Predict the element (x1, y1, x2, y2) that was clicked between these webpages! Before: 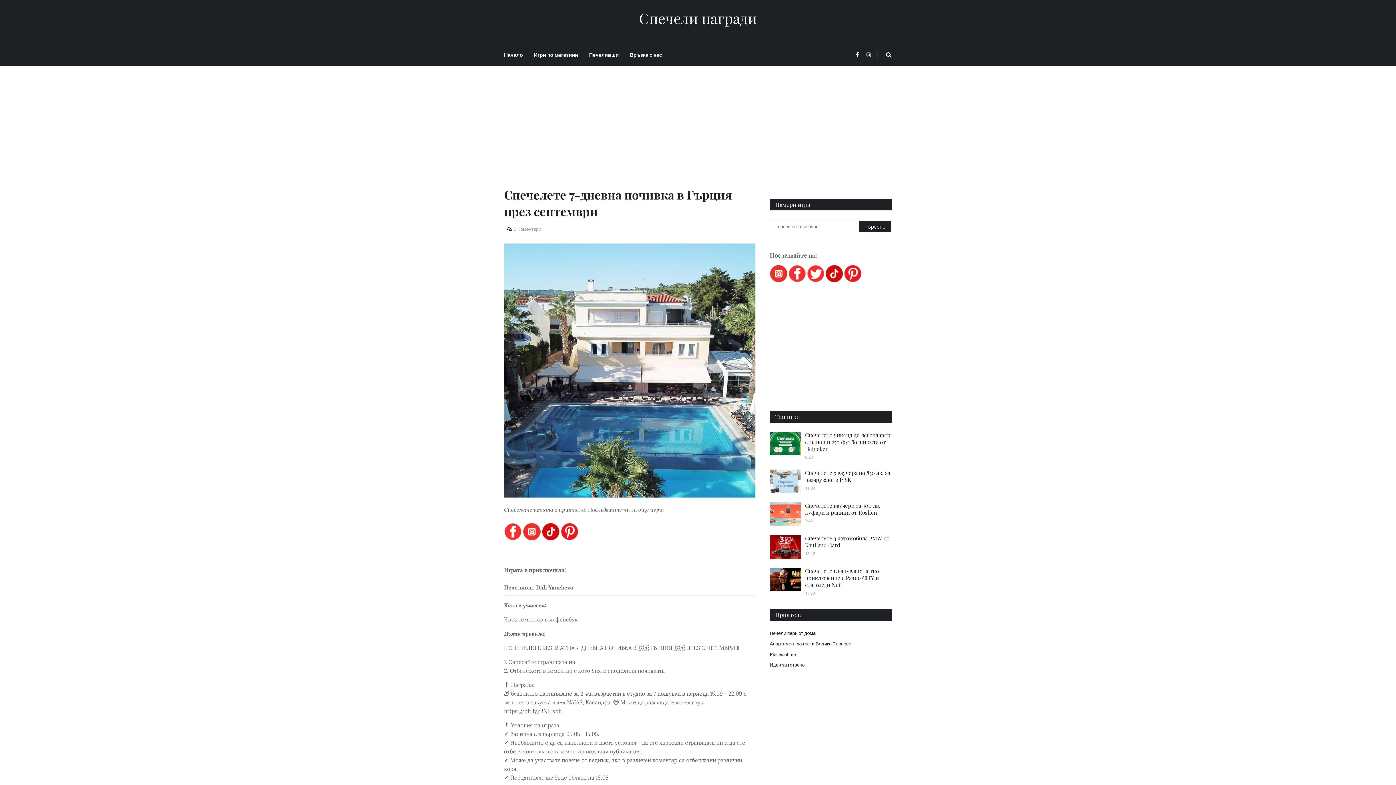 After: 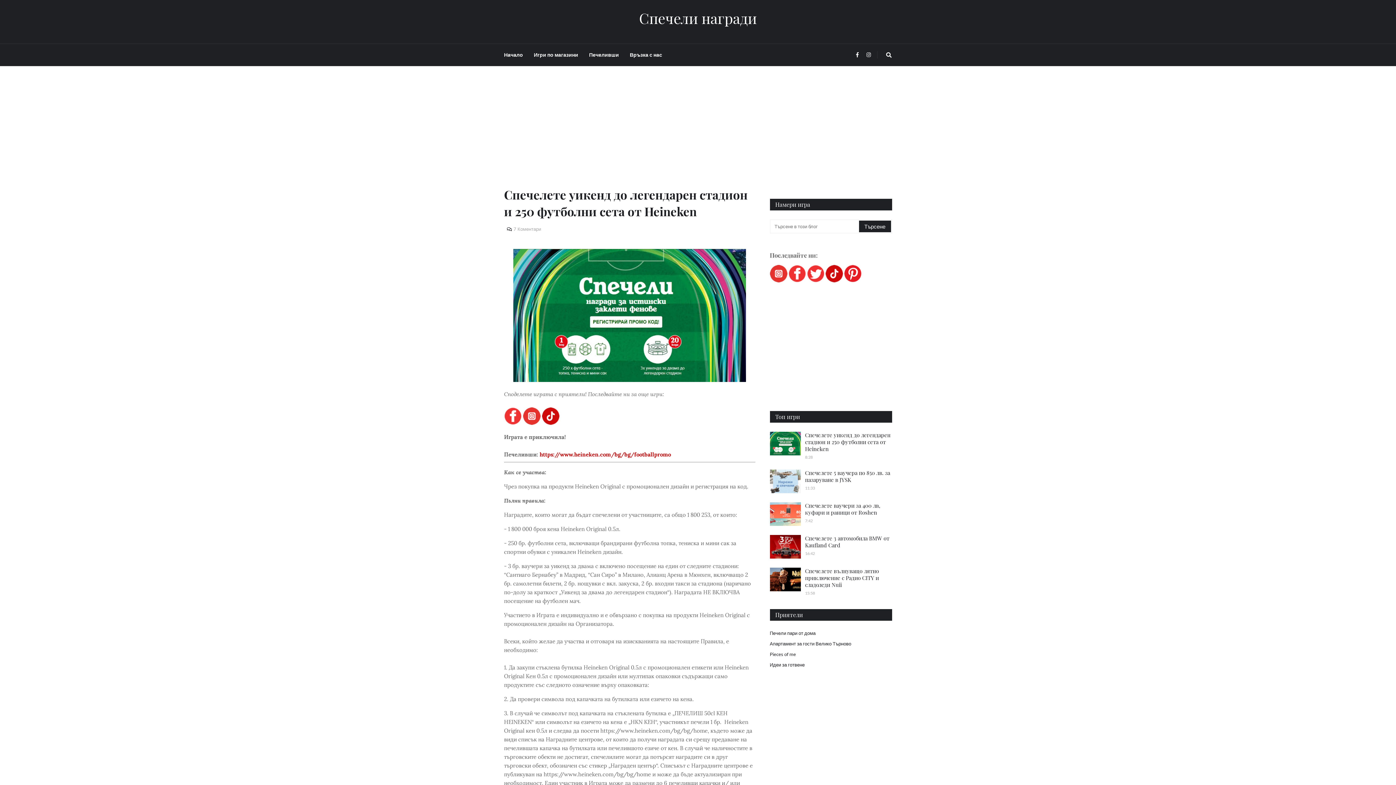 Action: bbox: (770, 431, 800, 455)